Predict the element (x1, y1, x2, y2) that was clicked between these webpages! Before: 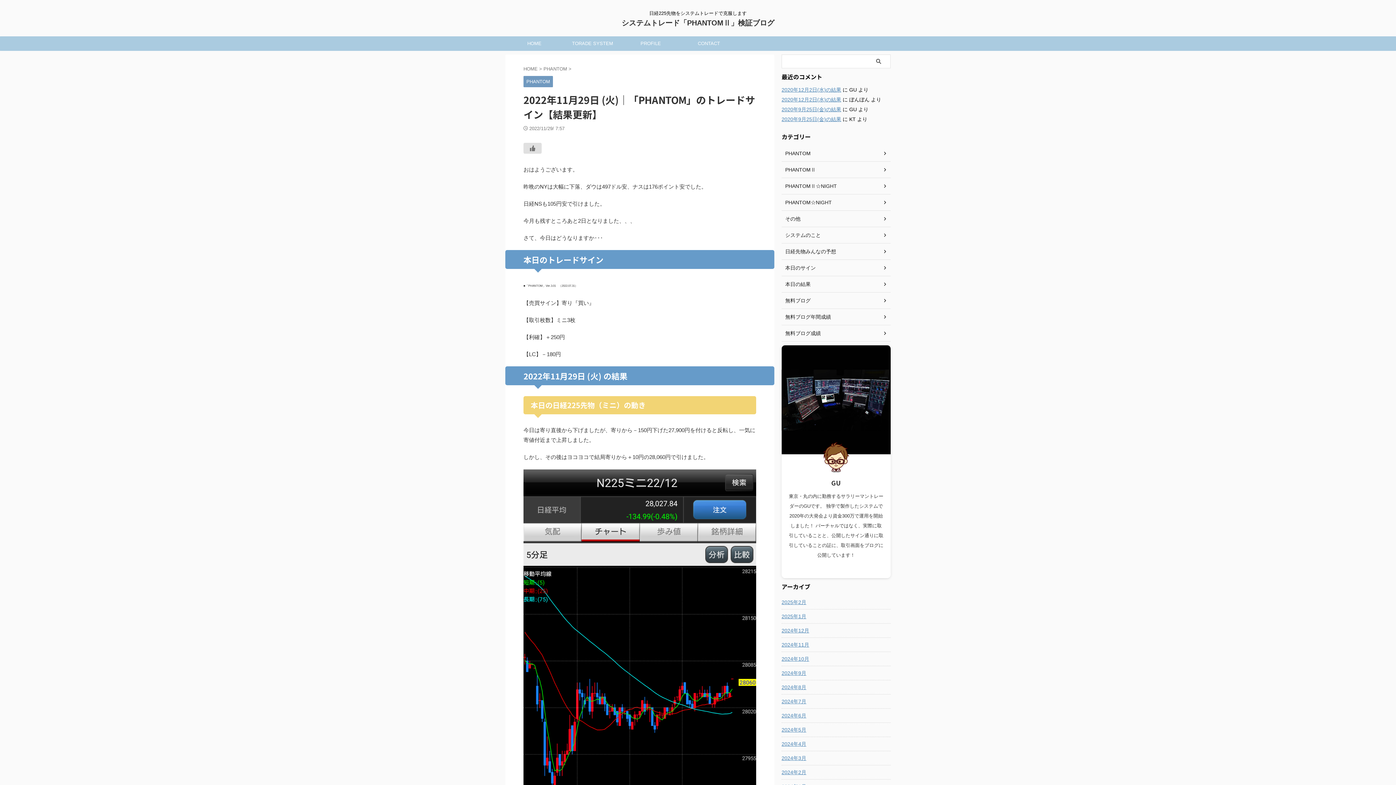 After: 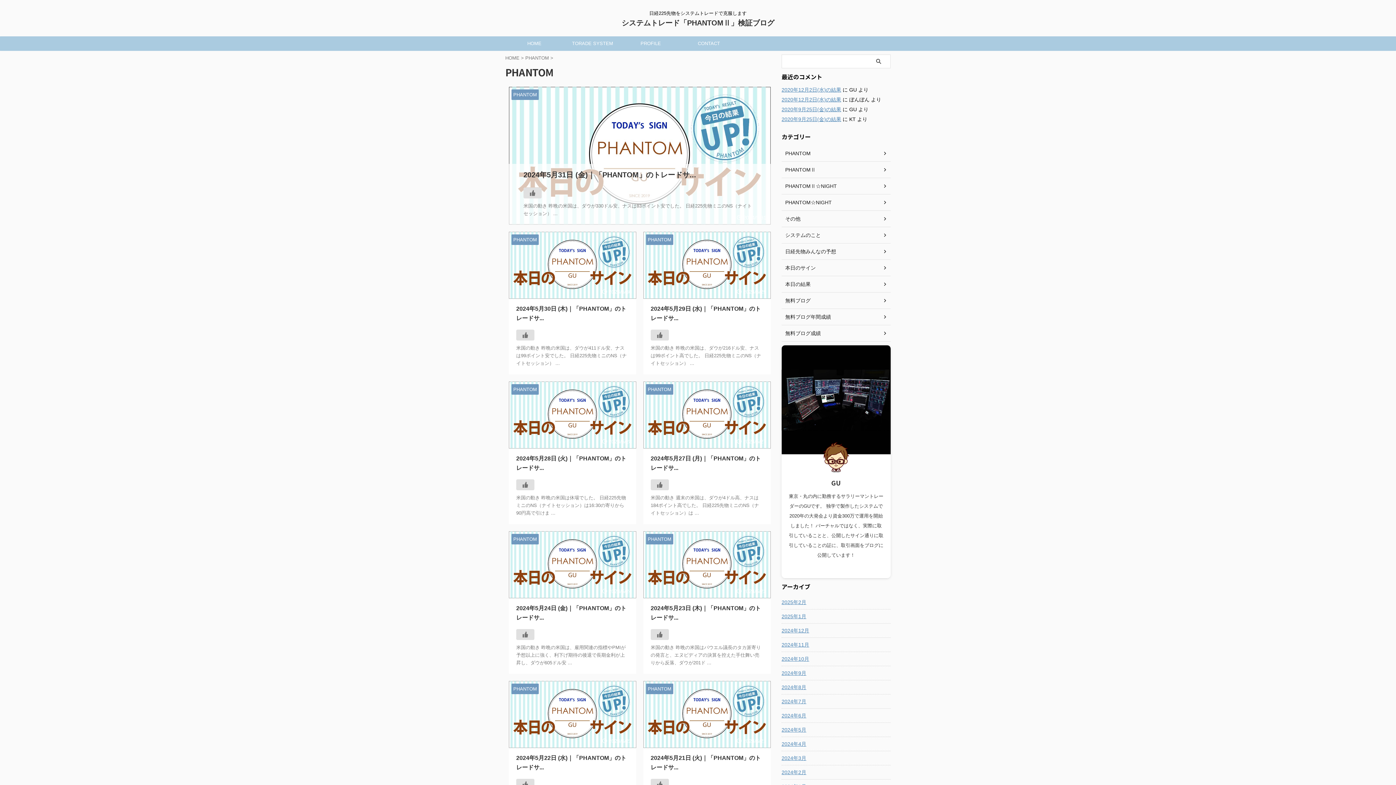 Action: bbox: (543, 66, 568, 71) label: PHANTOM 